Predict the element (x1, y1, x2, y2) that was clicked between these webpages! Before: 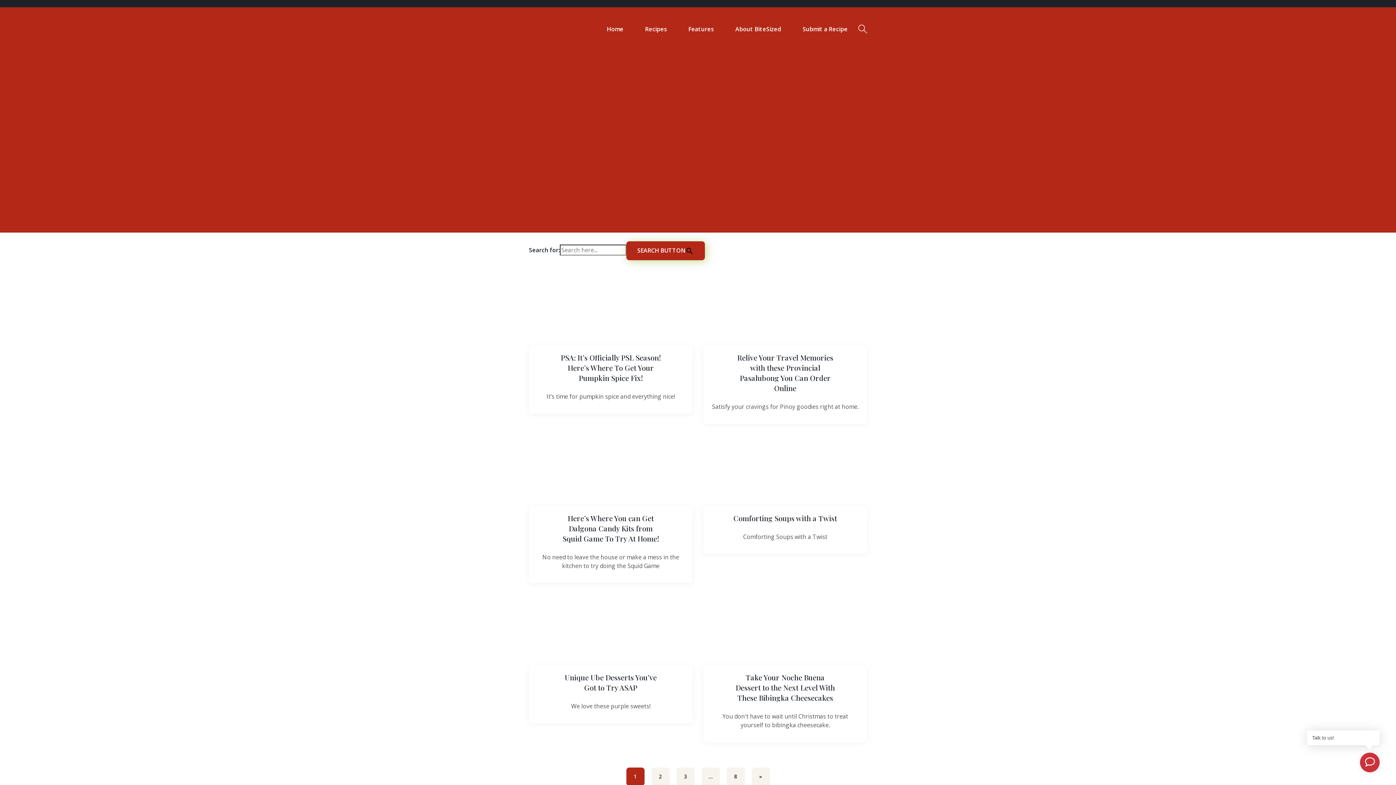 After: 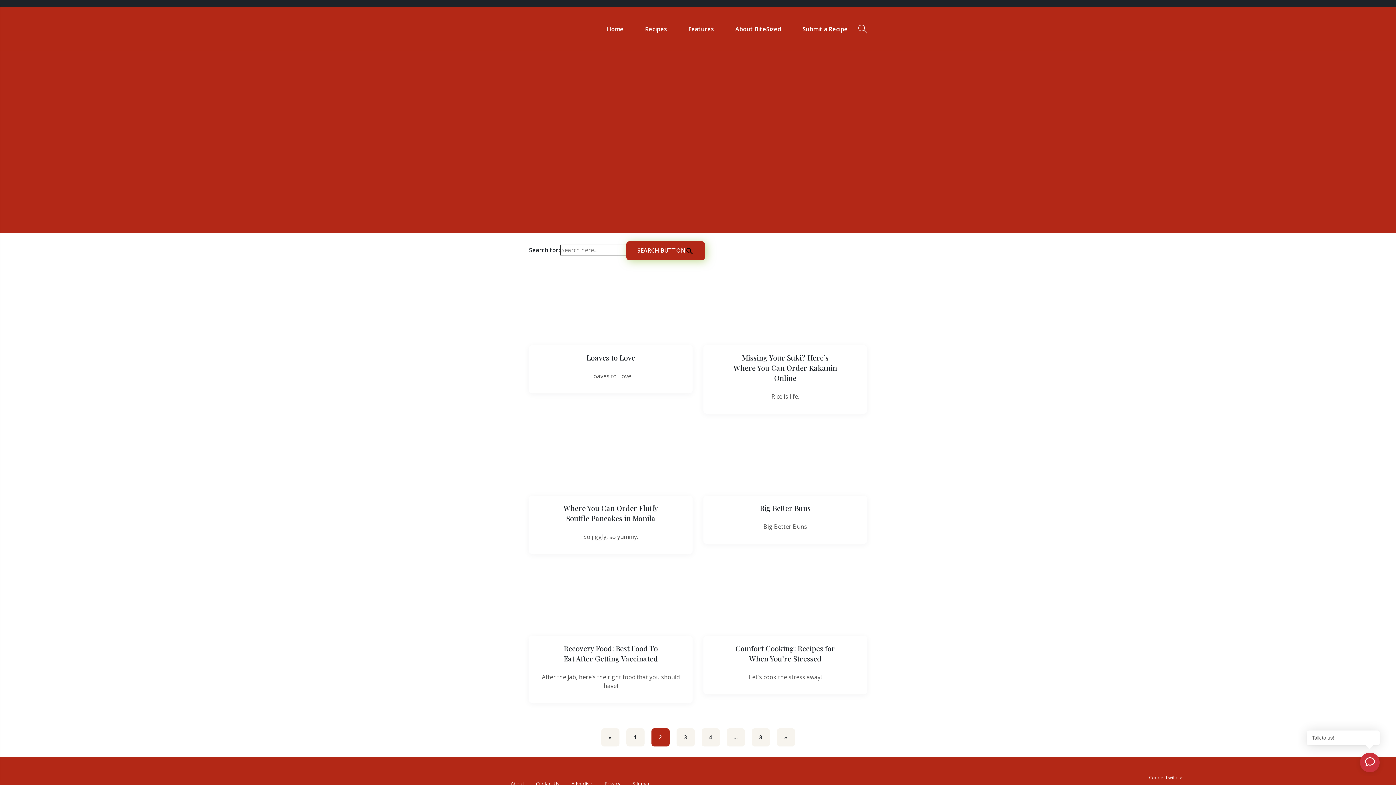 Action: bbox: (651, 767, 669, 786) label: 2